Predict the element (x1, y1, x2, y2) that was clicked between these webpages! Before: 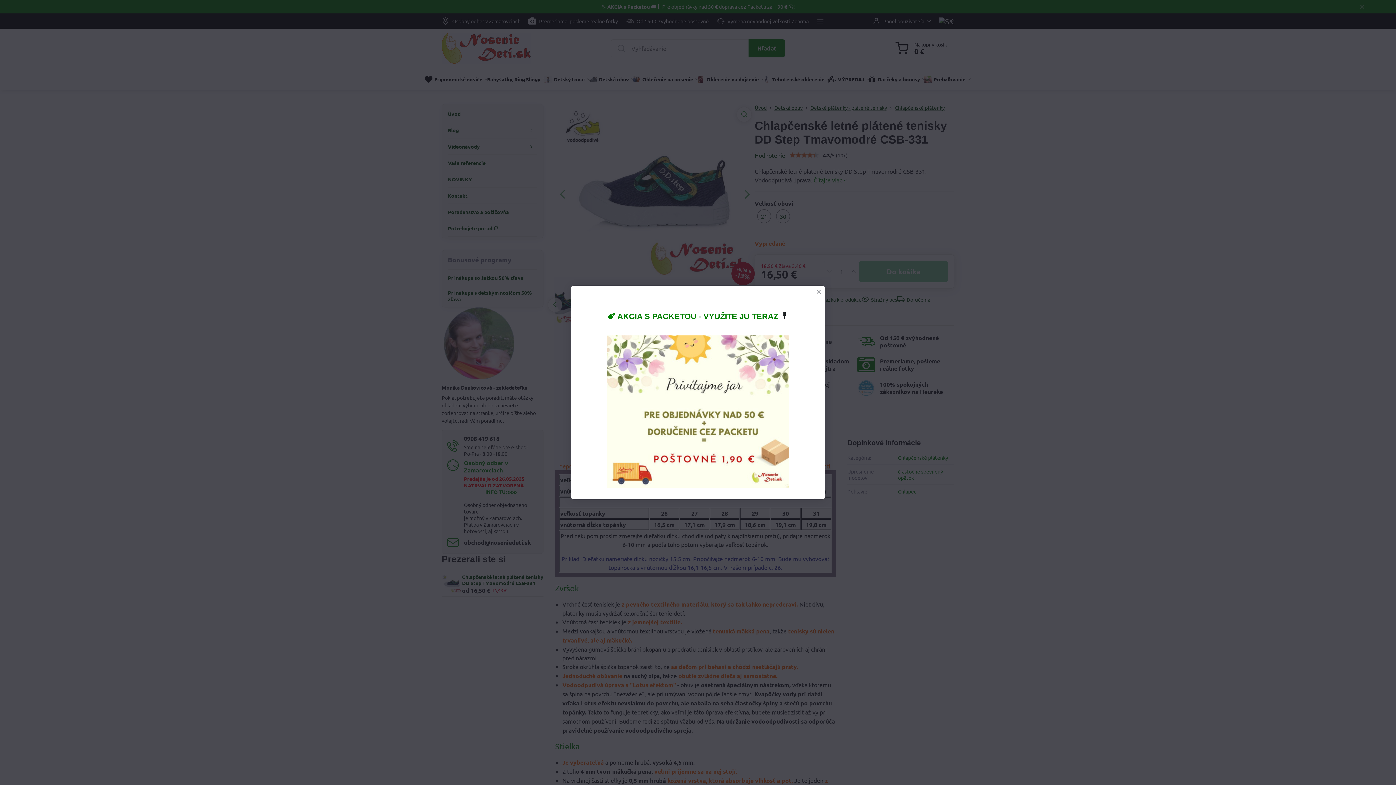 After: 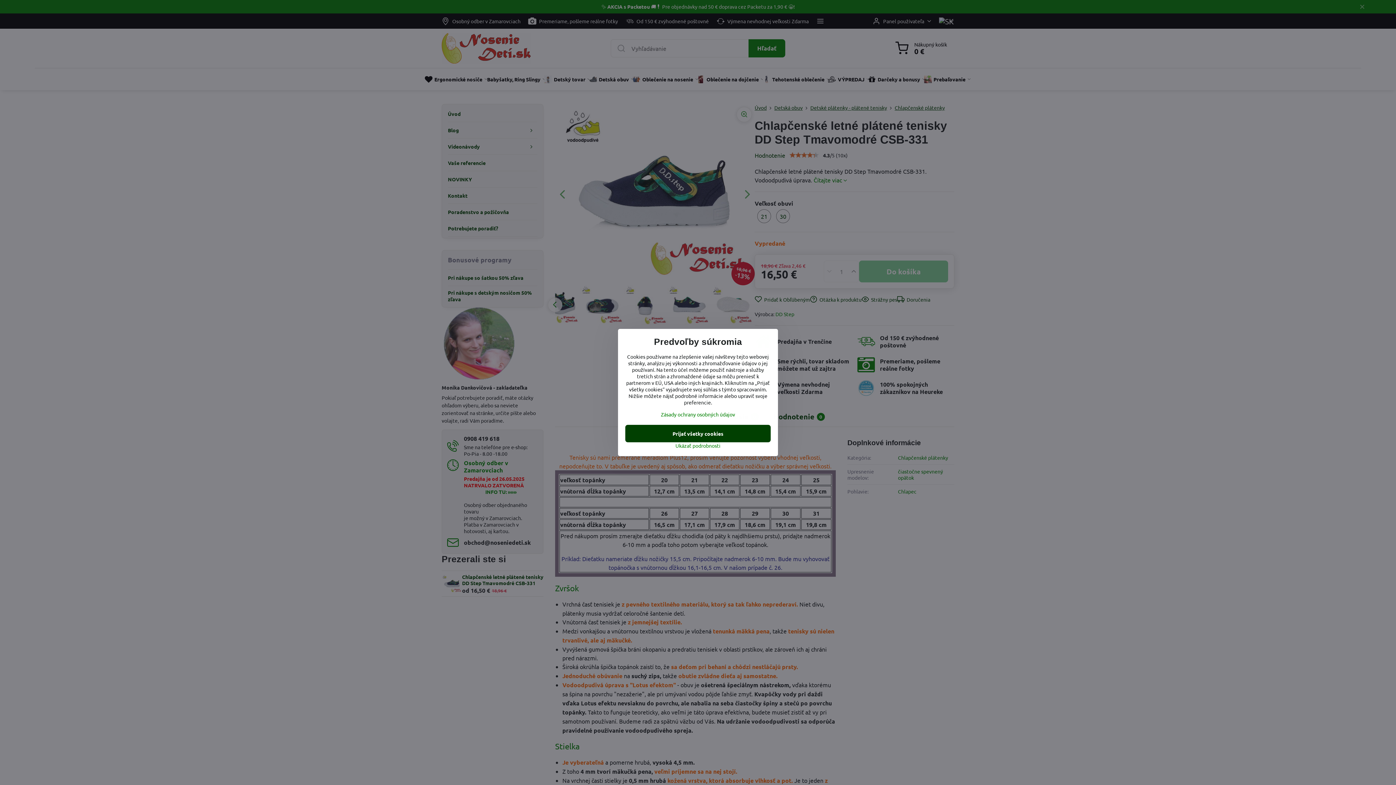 Action: bbox: (812, 285, 825, 298)